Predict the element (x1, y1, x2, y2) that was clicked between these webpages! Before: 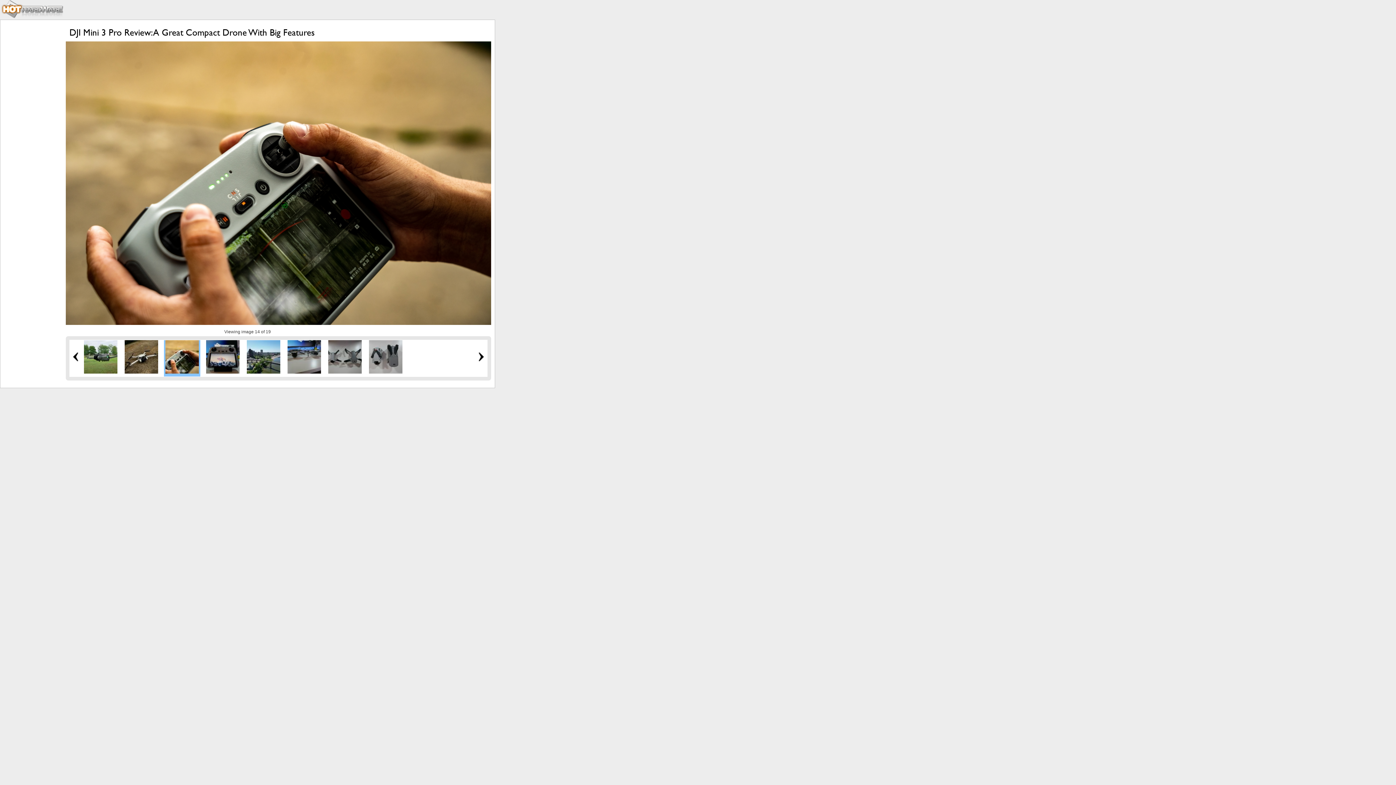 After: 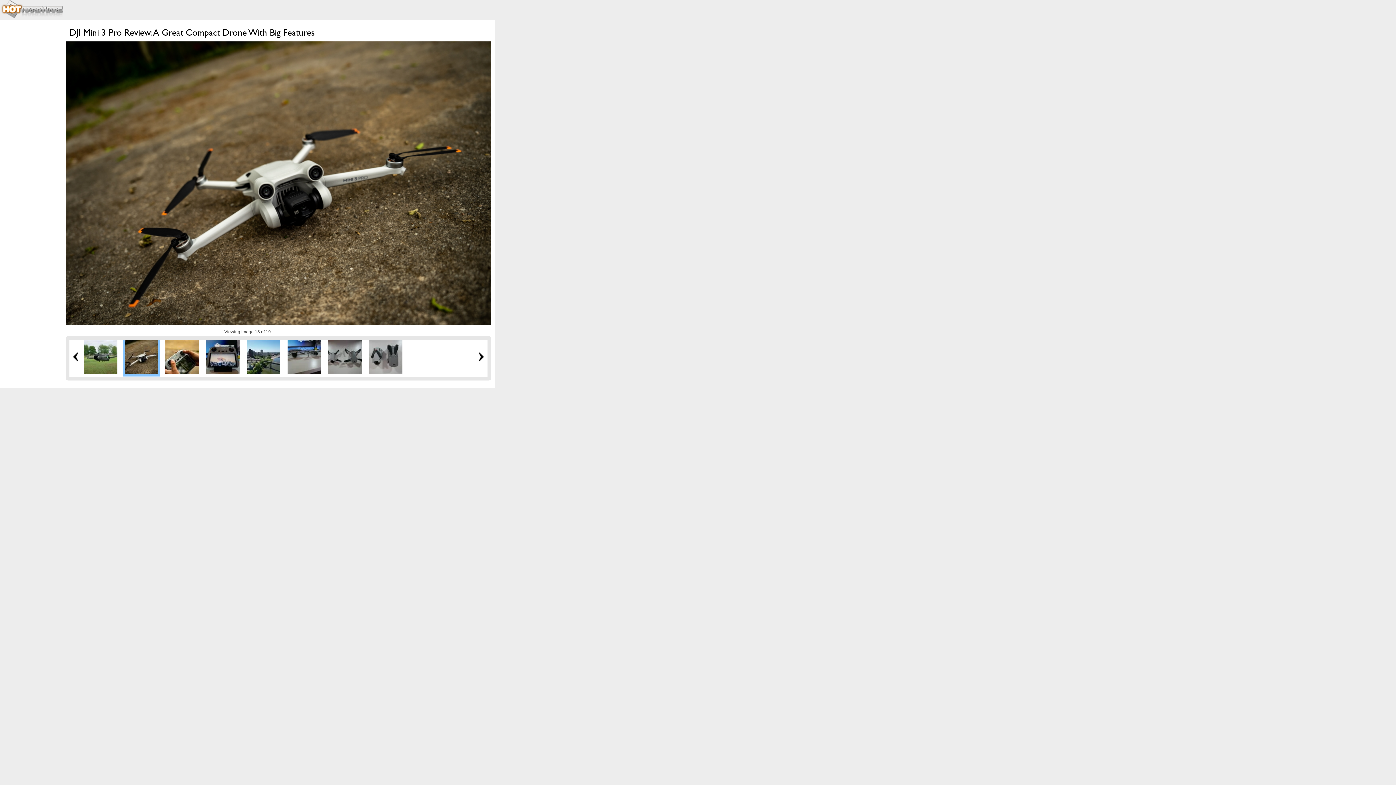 Action: bbox: (124, 369, 158, 374)